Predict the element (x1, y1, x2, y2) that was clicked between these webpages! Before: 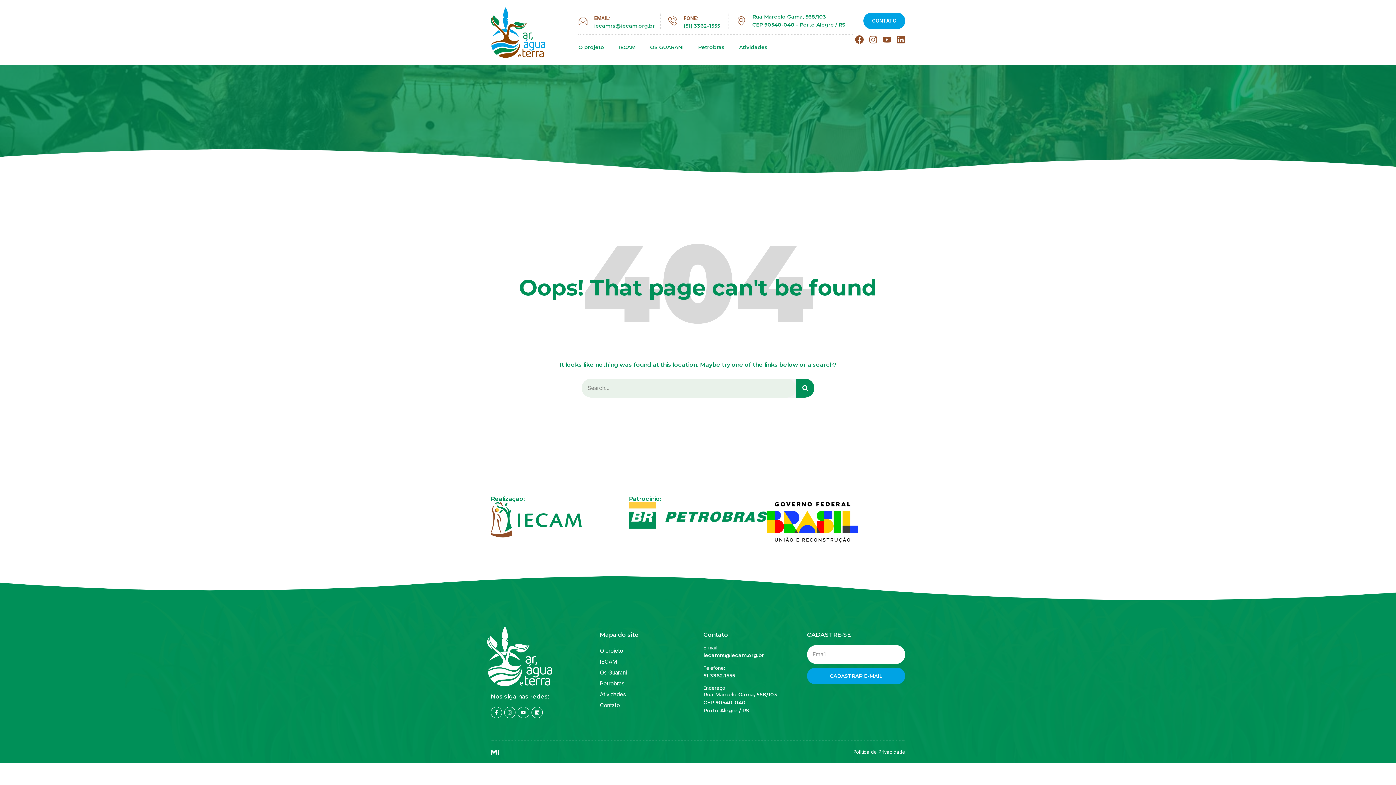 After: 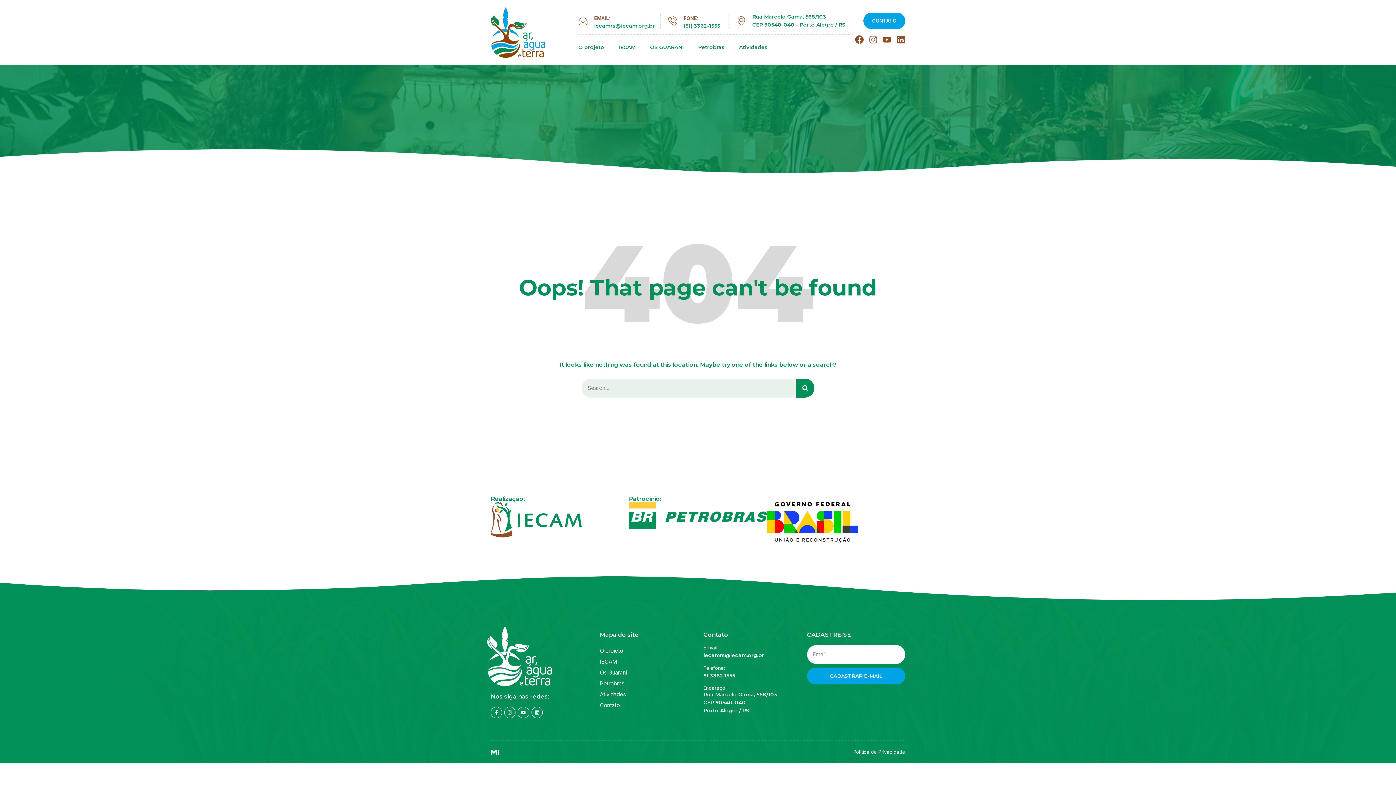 Action: label: Instagram bbox: (869, 35, 877, 44)